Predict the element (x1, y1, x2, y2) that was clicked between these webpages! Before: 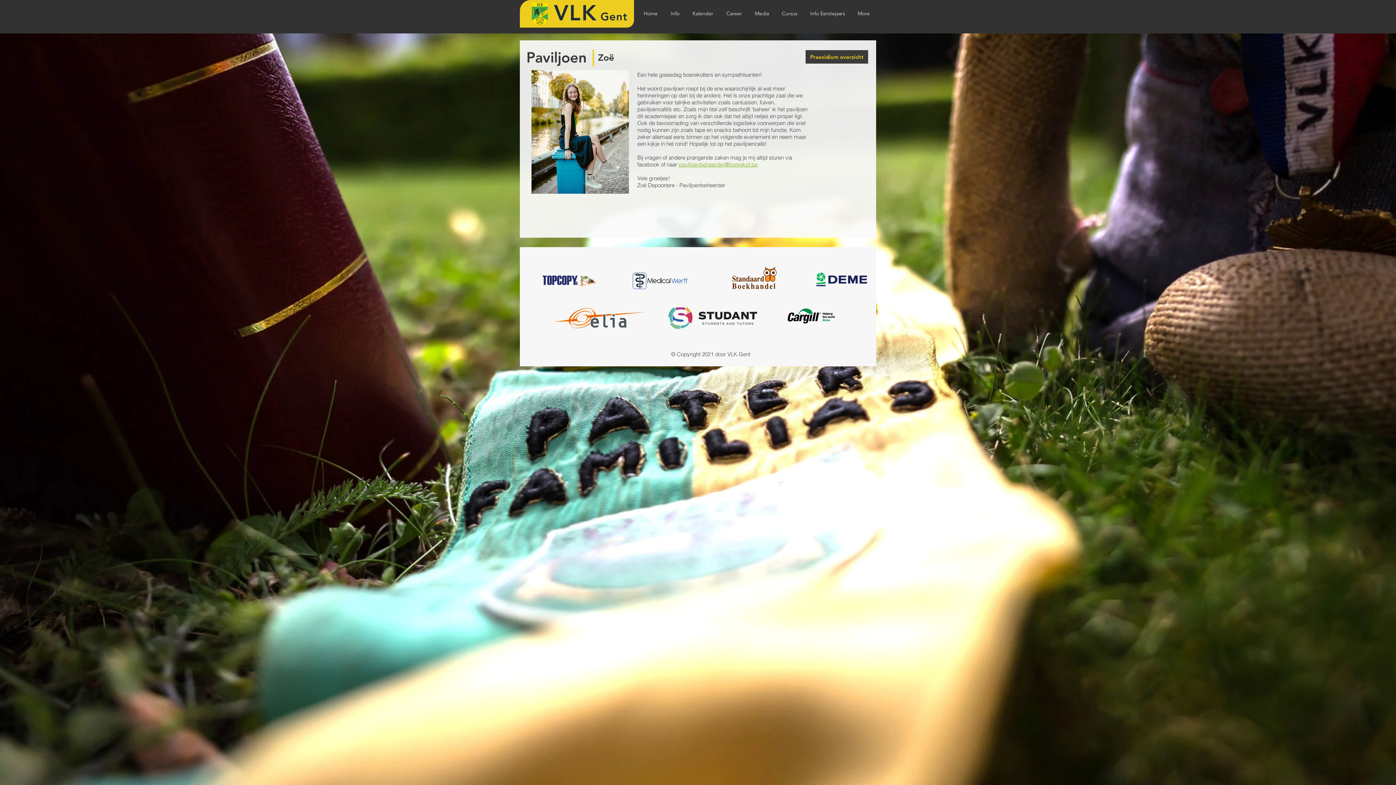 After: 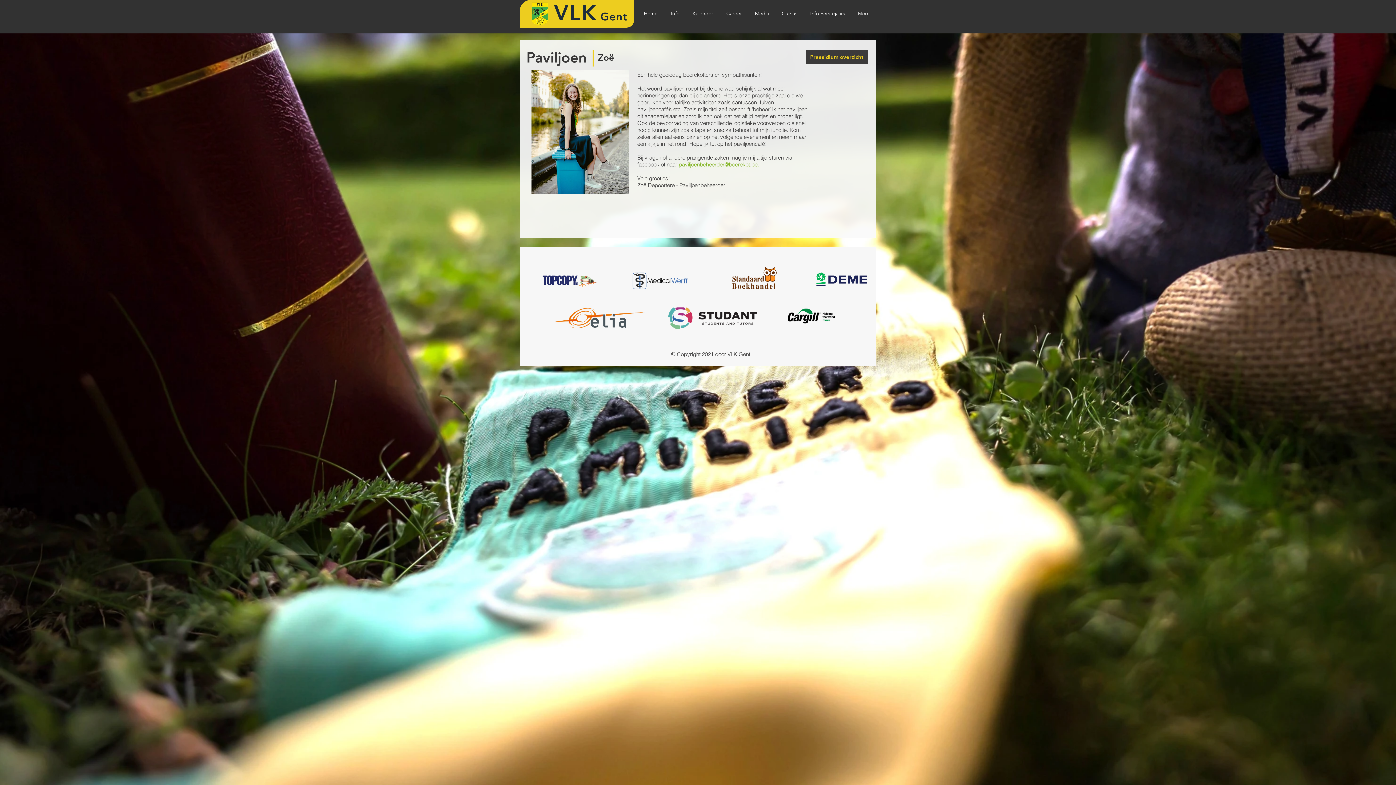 Action: label: Client Logo 4 bbox: (788, 292, 834, 339)